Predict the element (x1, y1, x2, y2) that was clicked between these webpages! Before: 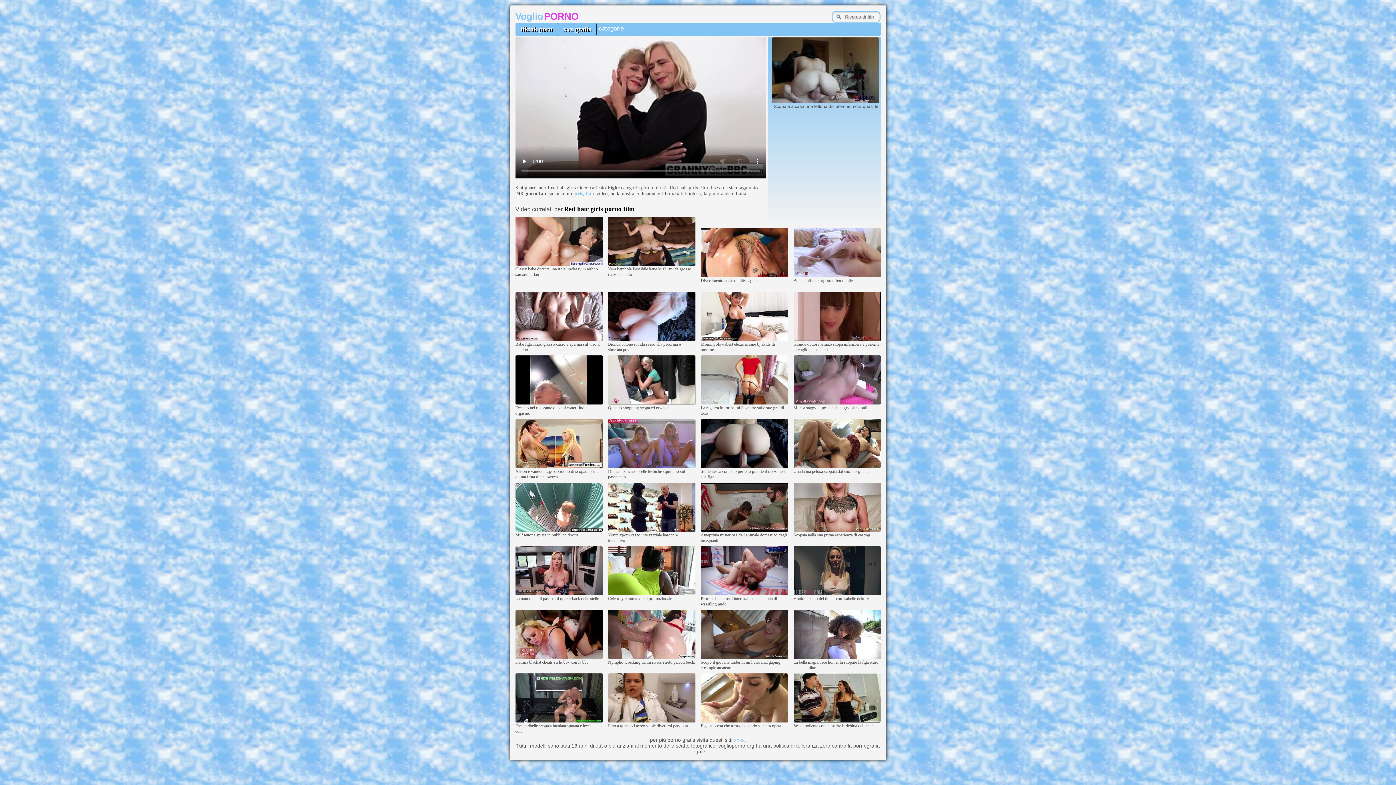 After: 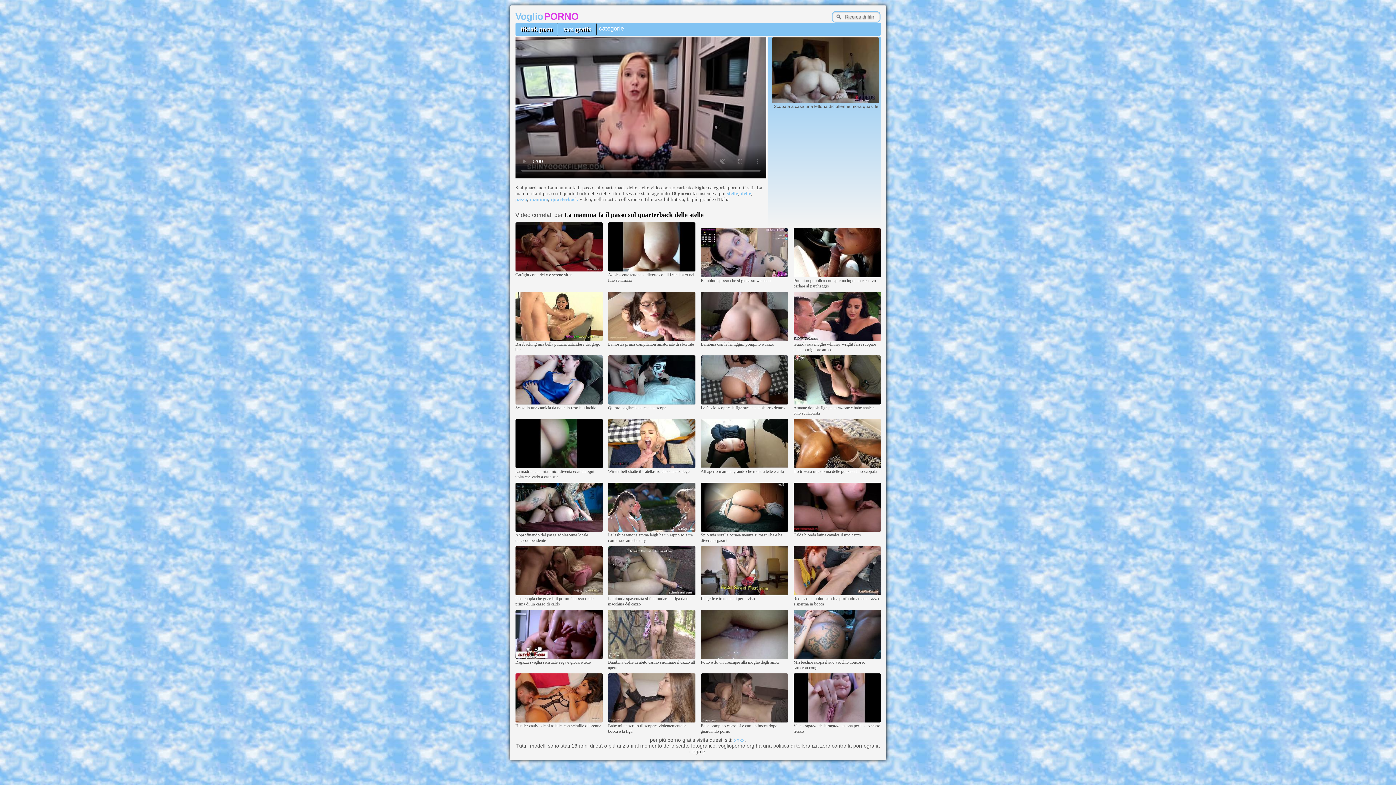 Action: bbox: (515, 592, 602, 596)